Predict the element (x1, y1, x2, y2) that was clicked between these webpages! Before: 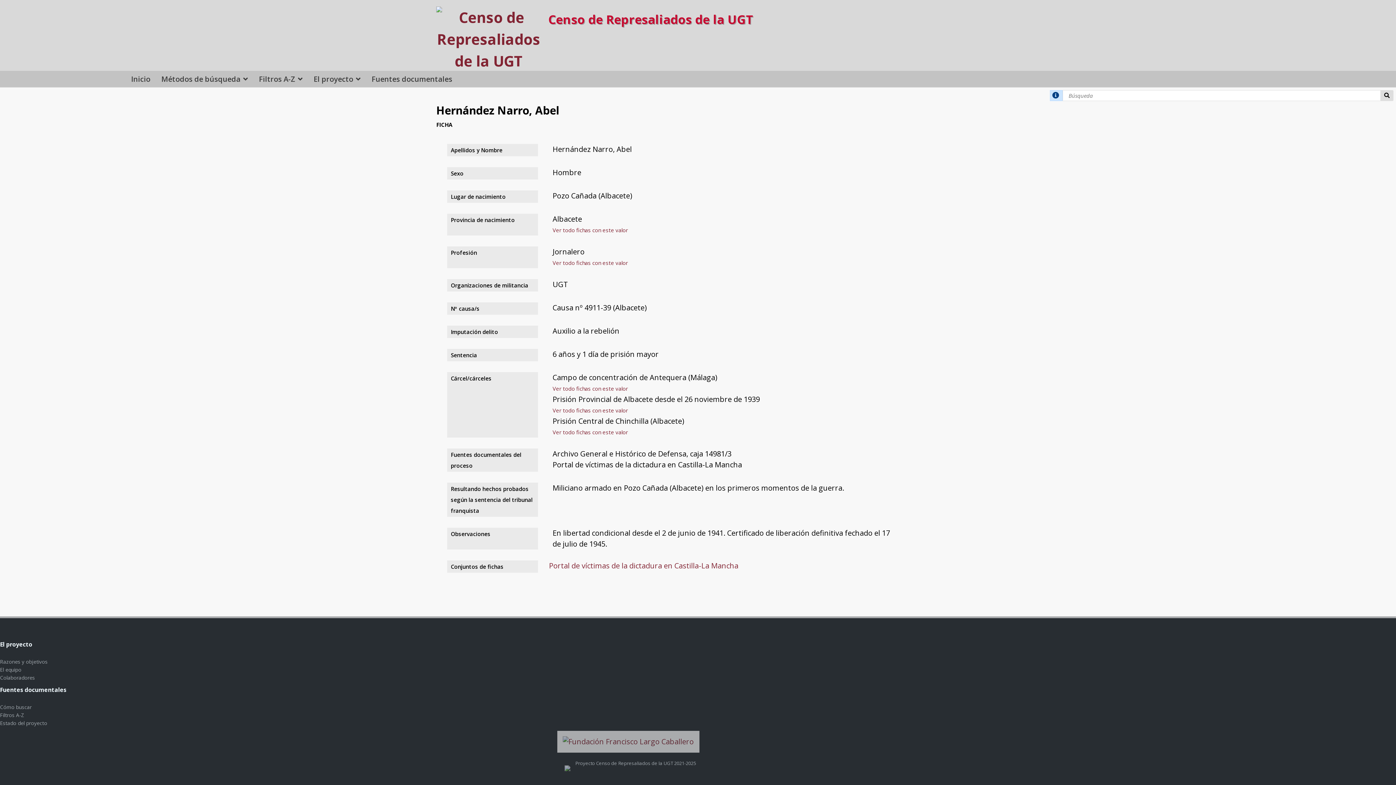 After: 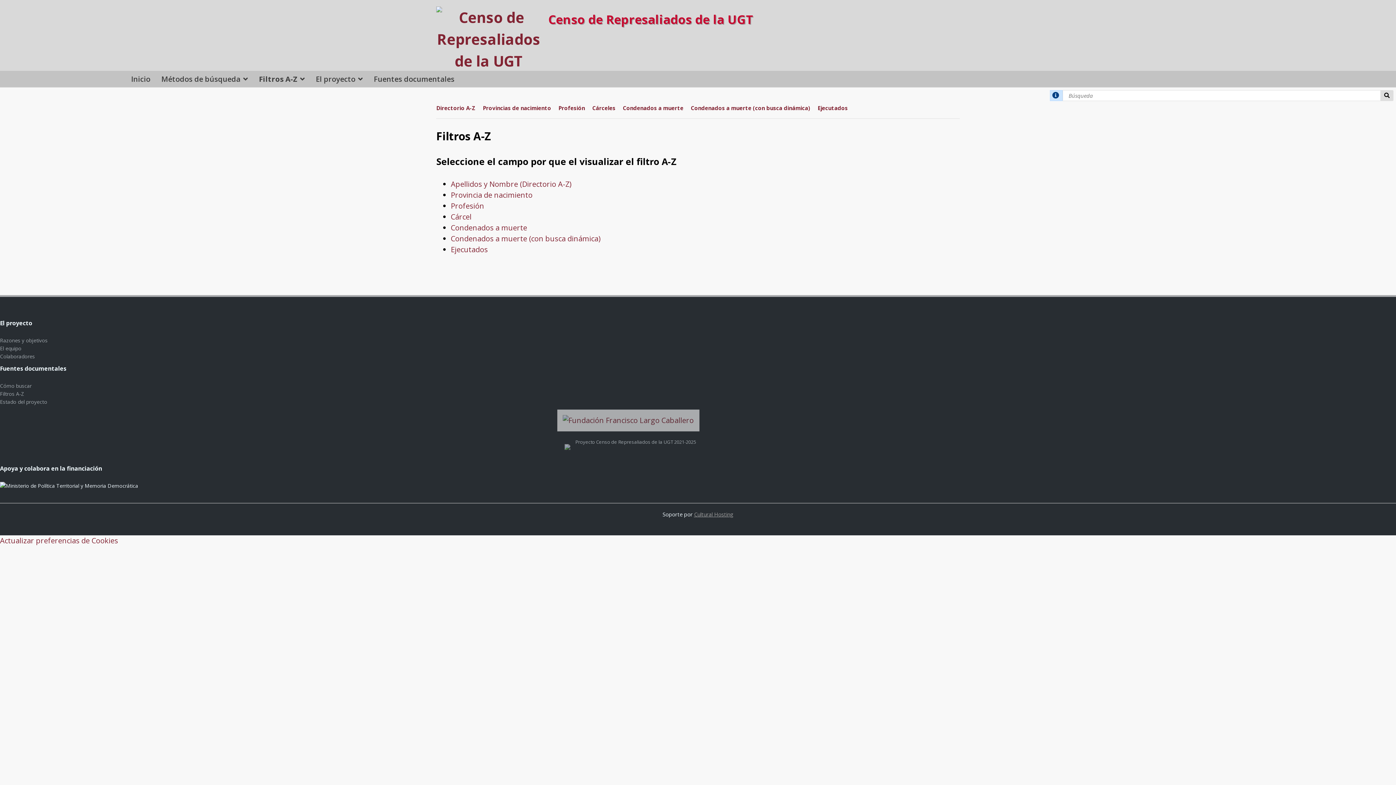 Action: bbox: (0, 711, 24, 718) label: Filtros A-Z